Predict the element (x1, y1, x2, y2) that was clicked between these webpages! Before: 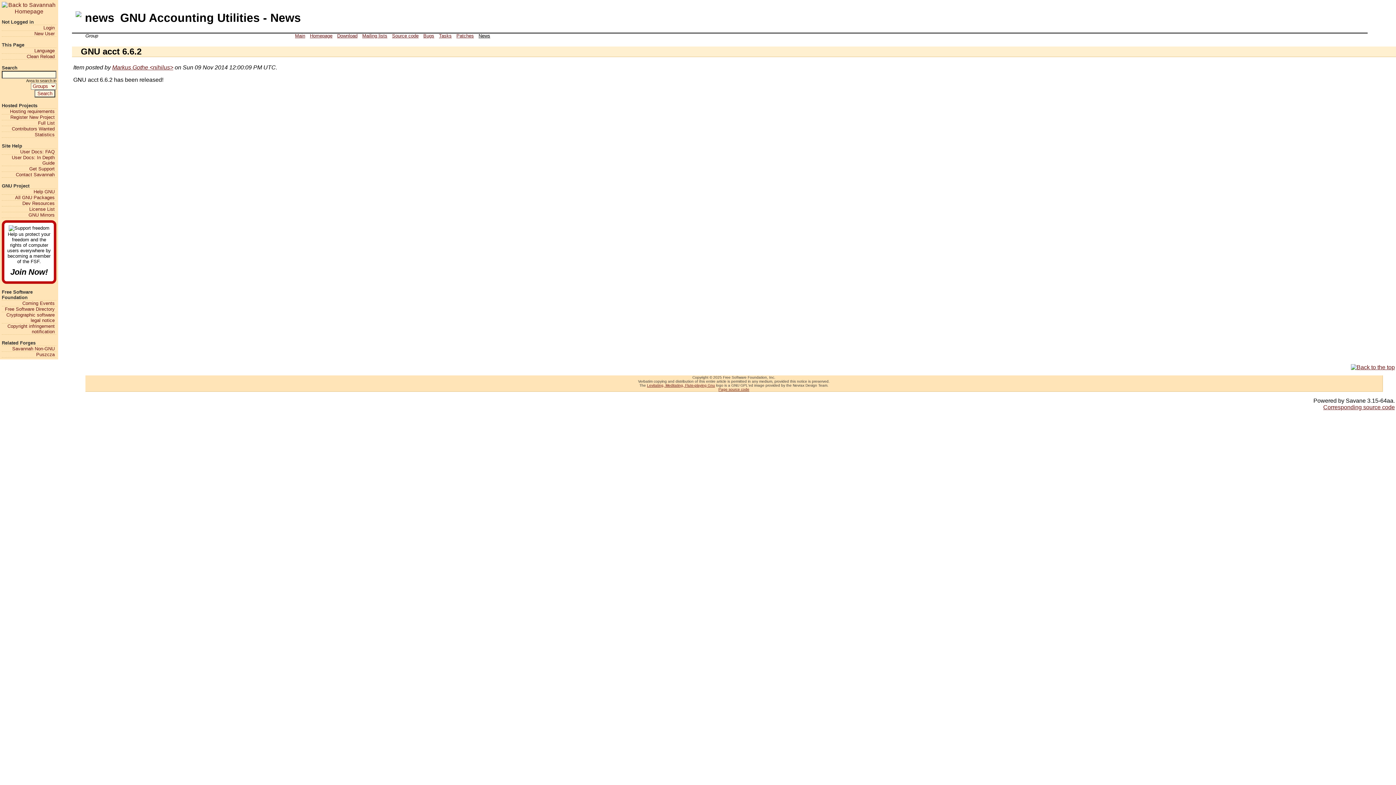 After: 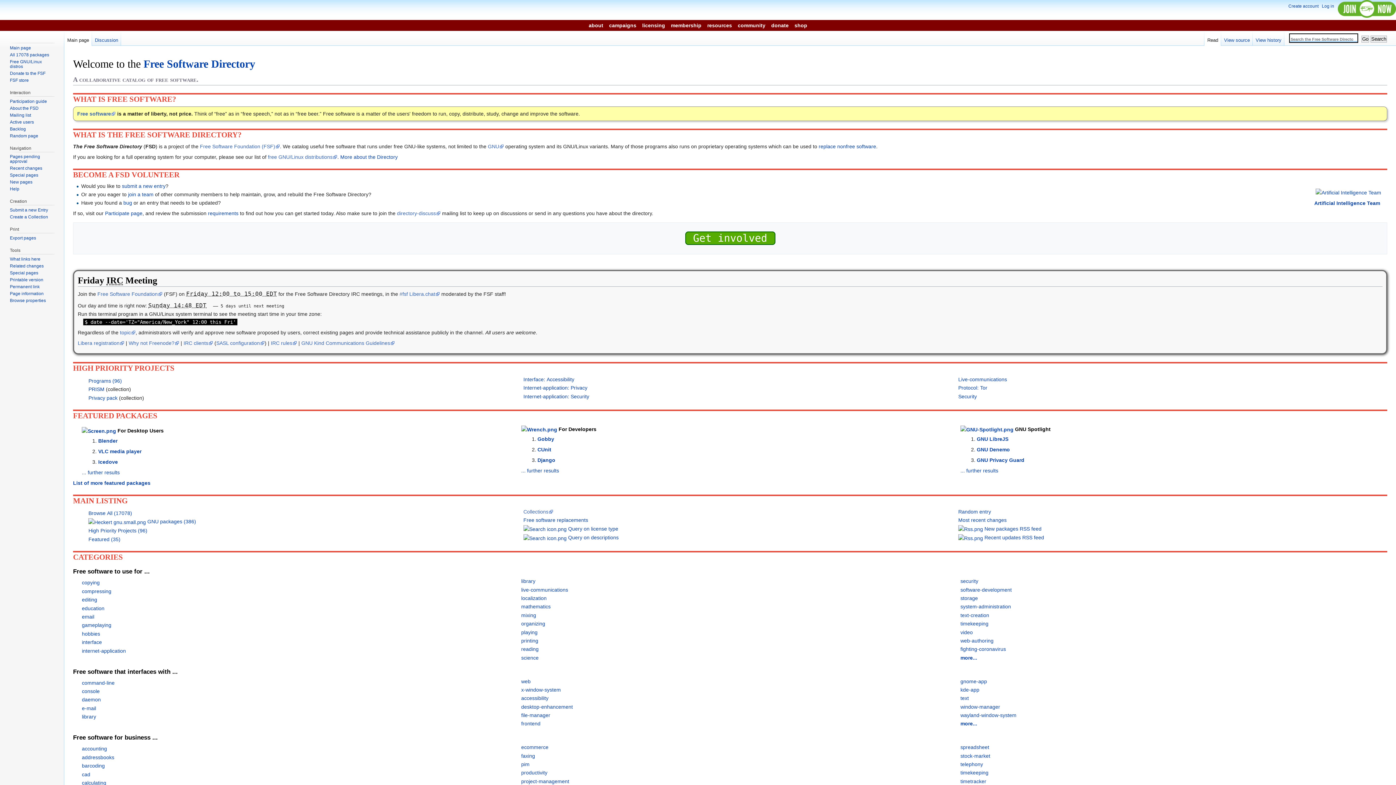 Action: bbox: (1, 306, 54, 312) label: Free Software Directory